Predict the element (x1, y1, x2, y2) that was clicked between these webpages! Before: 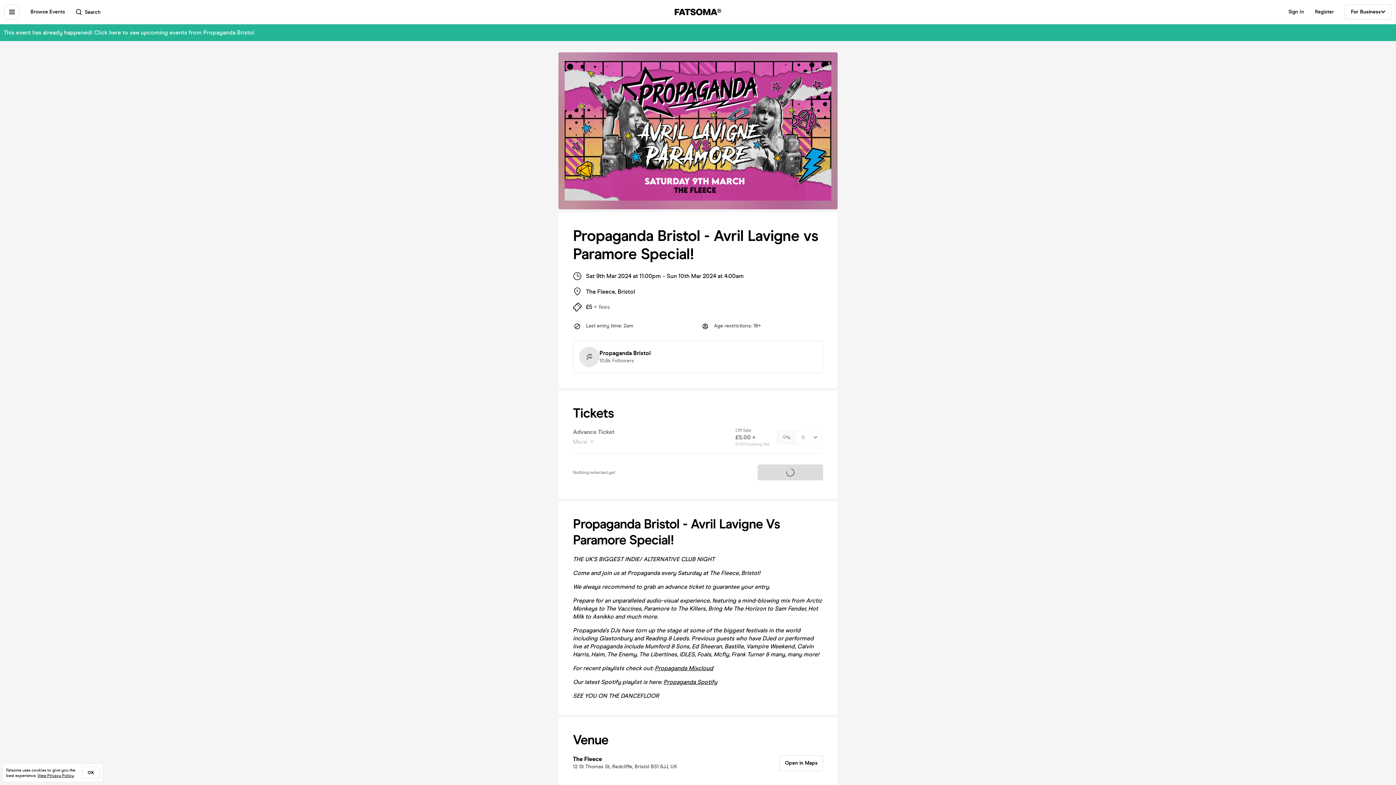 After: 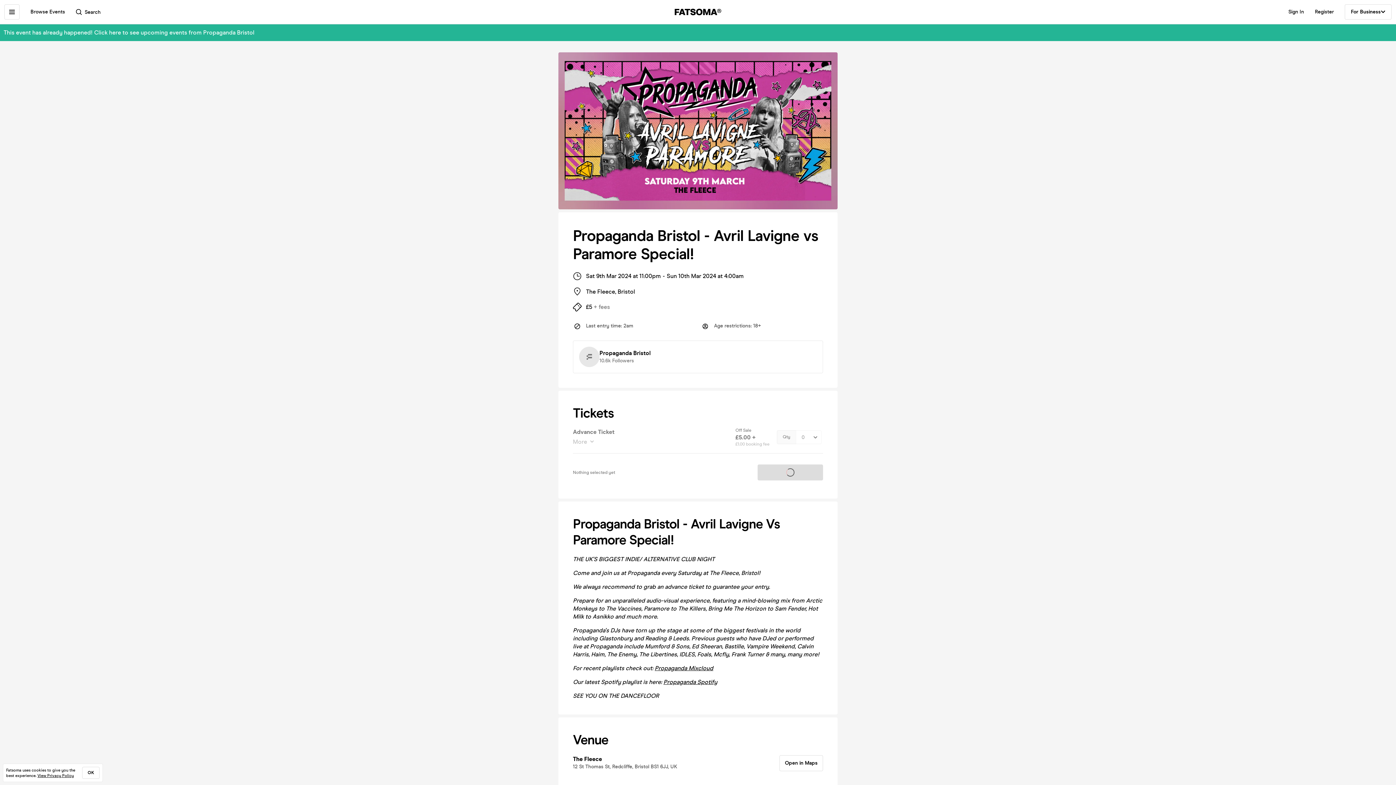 Action: bbox: (573, 438, 729, 446) label: More 